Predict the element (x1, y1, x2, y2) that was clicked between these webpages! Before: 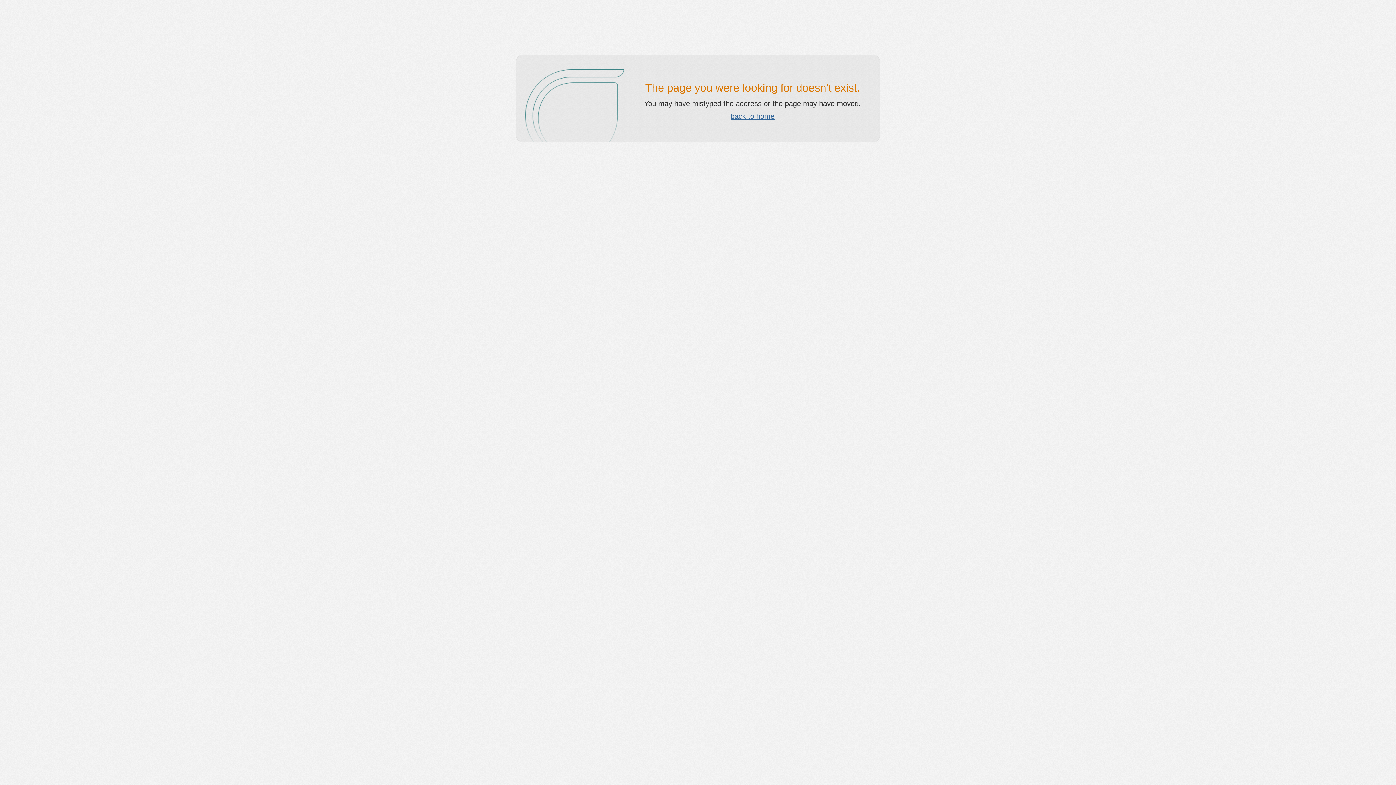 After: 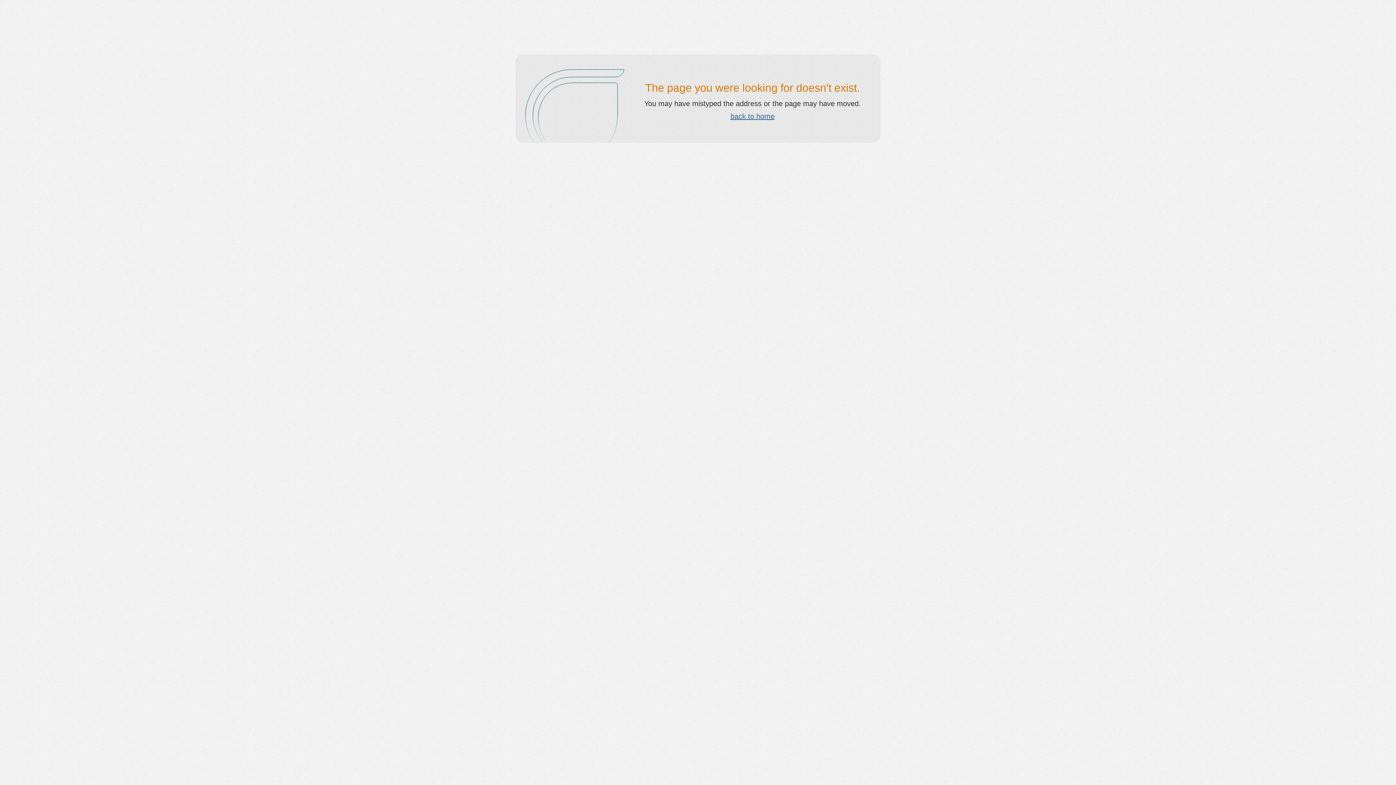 Action: label: back to home bbox: (730, 112, 774, 120)